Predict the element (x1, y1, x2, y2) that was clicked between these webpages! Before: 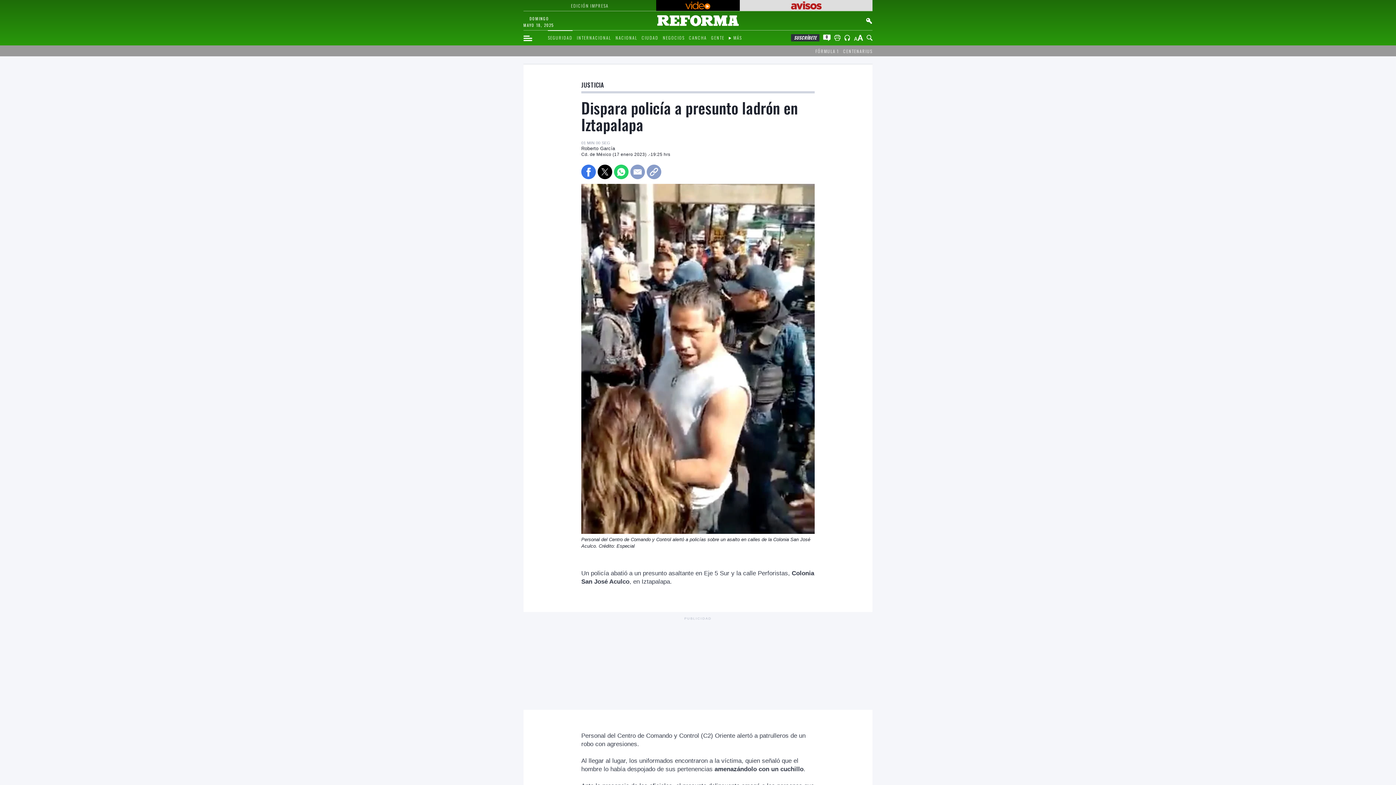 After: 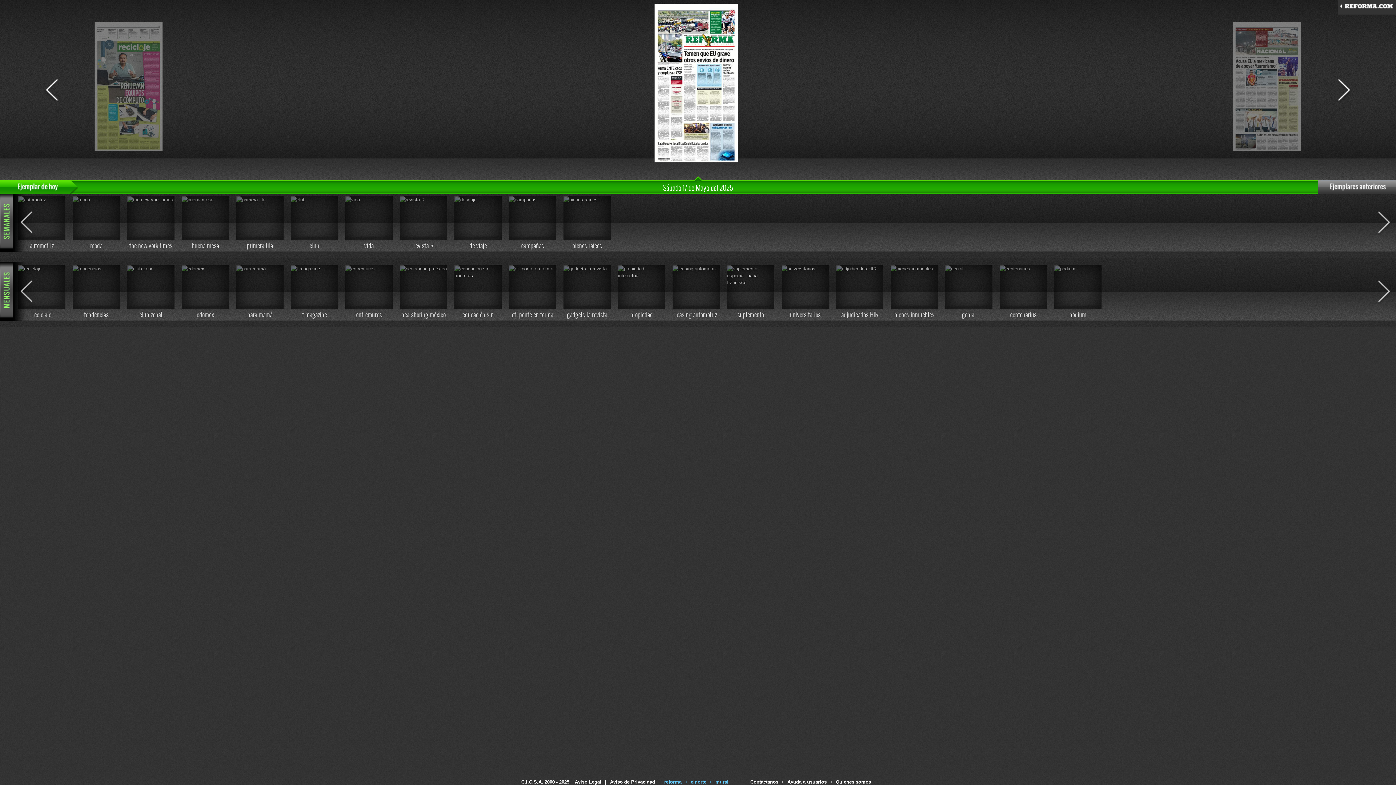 Action: label: EDICIÓN IMPRESA bbox: (525, 1, 654, 9)